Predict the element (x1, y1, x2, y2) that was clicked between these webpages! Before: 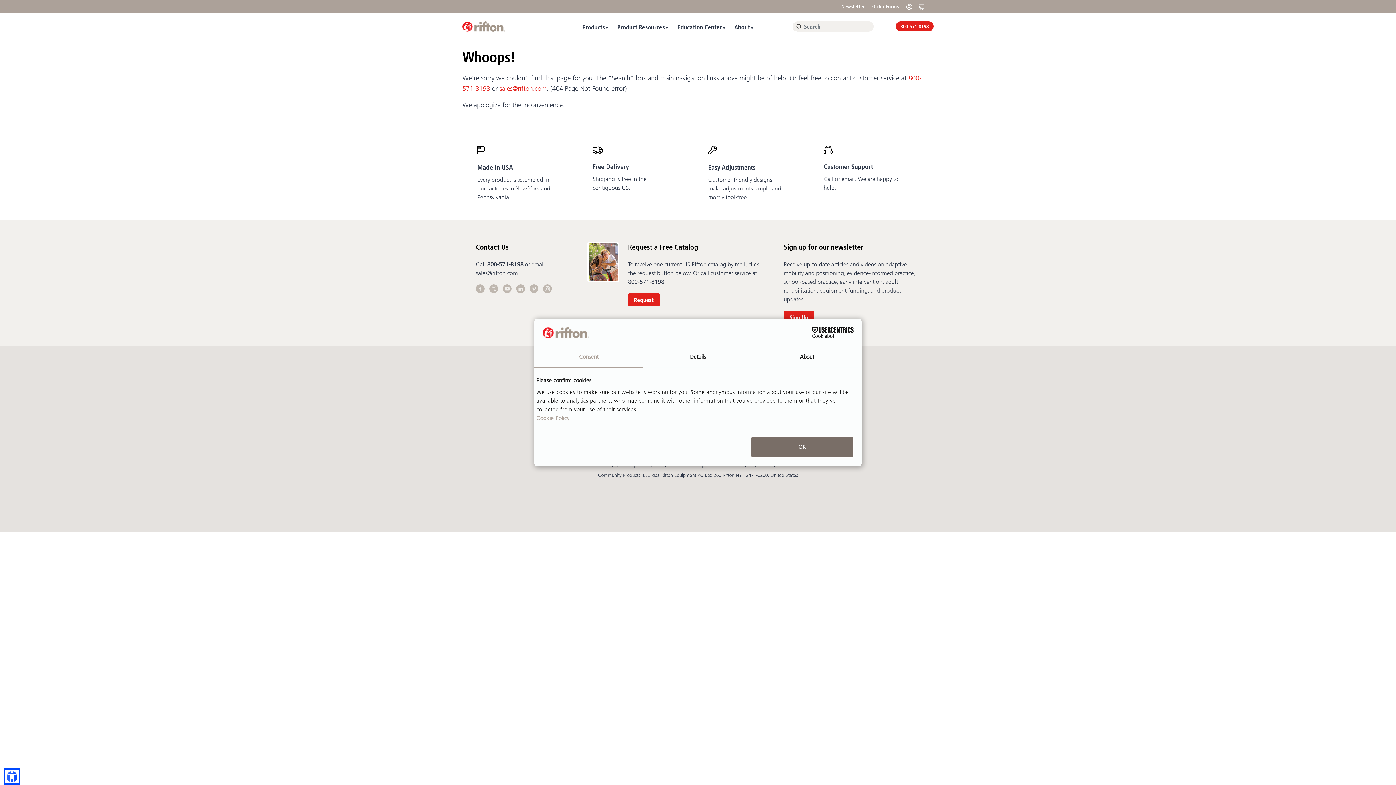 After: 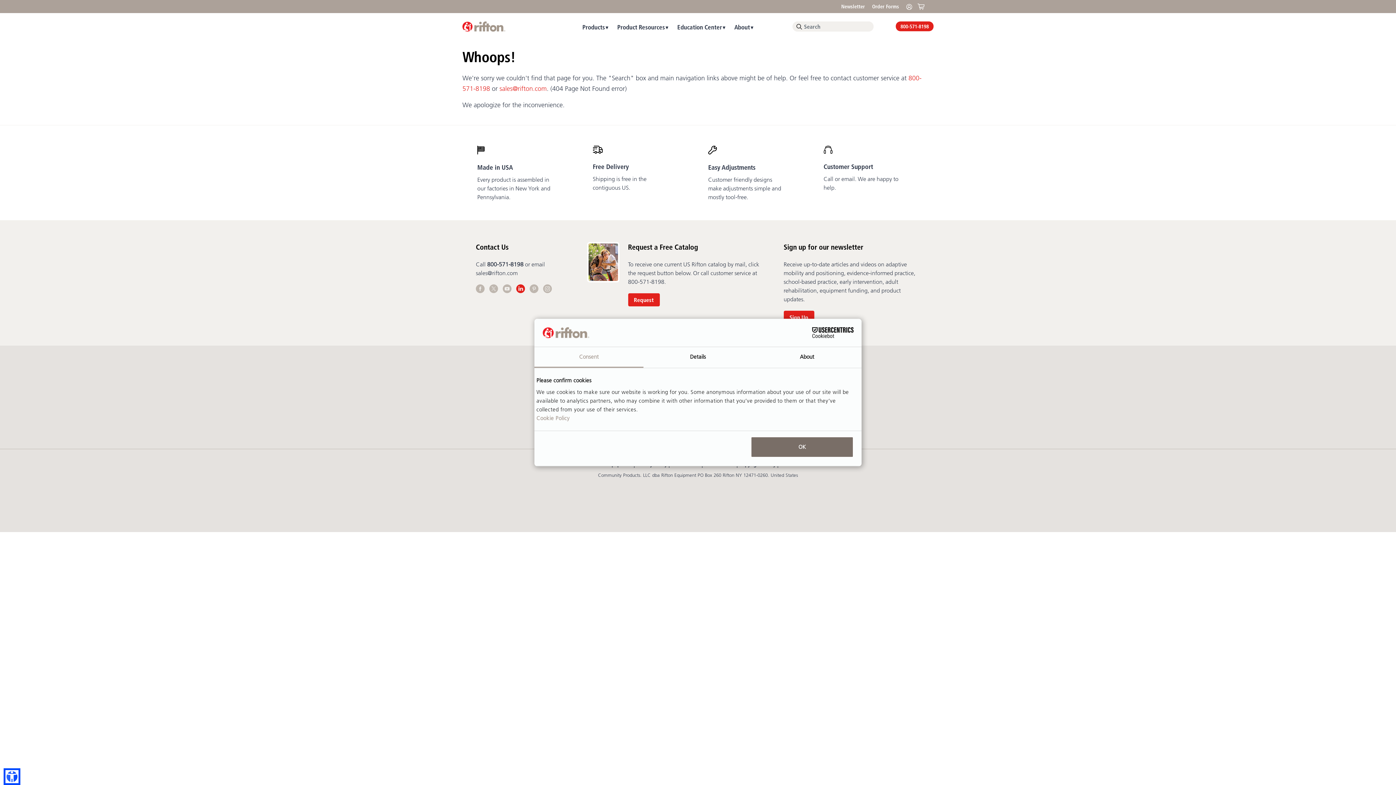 Action: bbox: (516, 286, 529, 294) label:  